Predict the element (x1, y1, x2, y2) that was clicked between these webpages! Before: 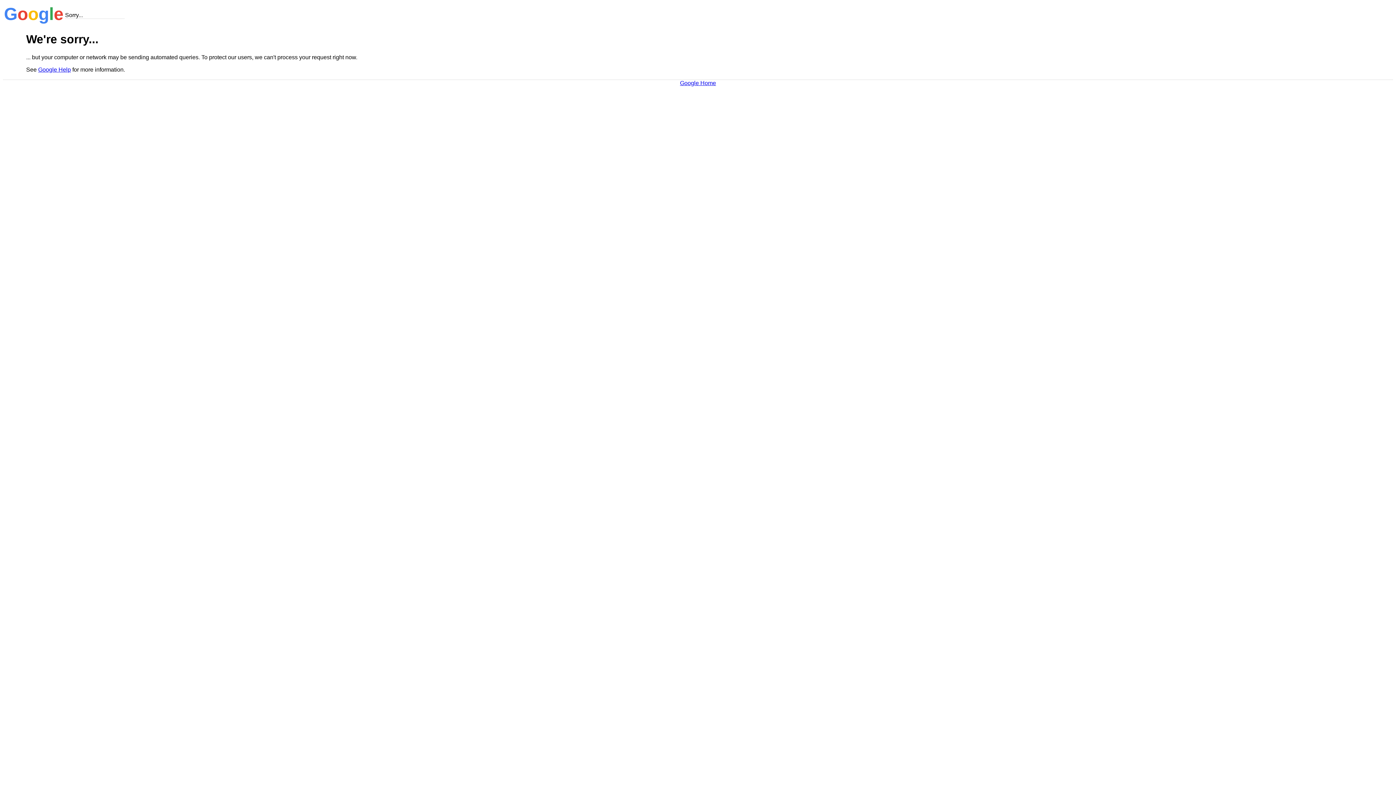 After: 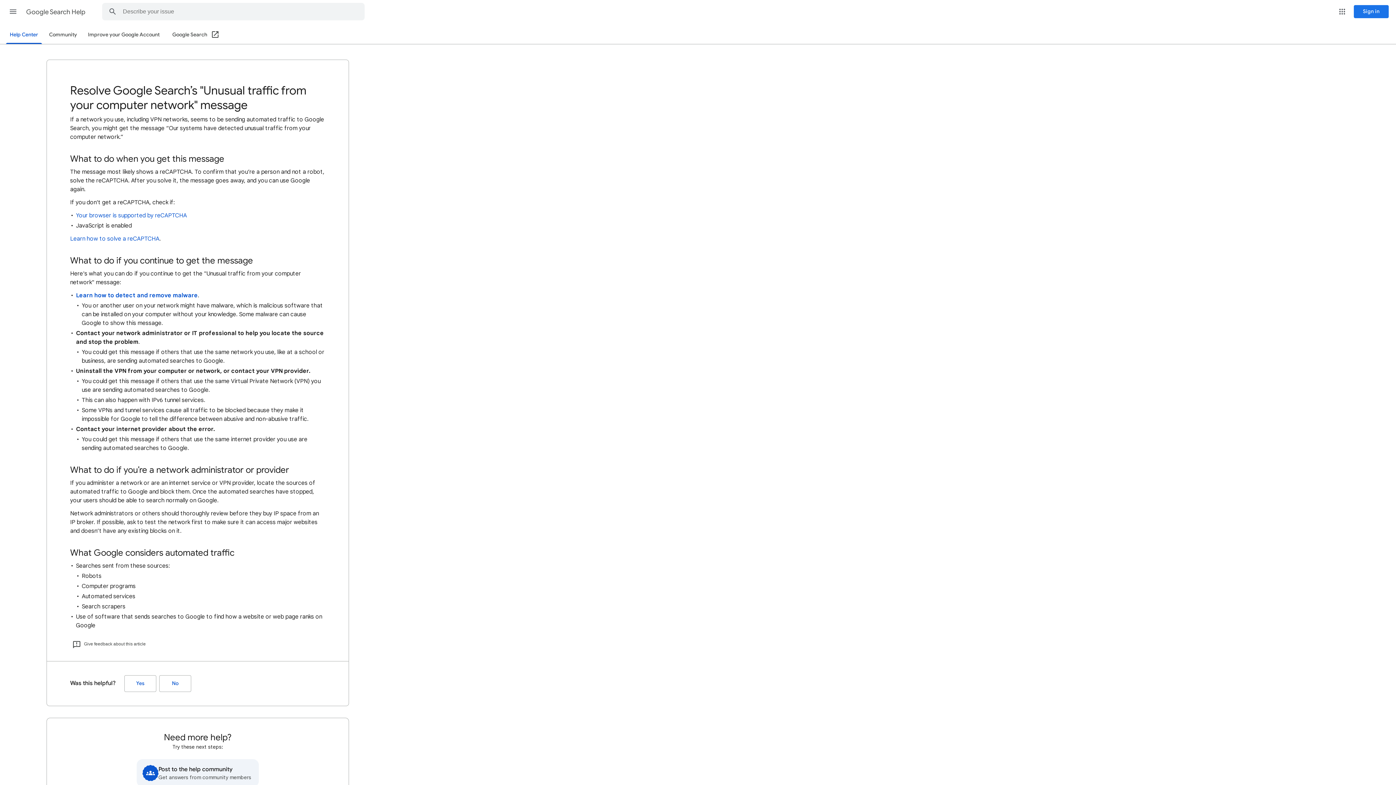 Action: bbox: (38, 66, 70, 72) label: Google Help